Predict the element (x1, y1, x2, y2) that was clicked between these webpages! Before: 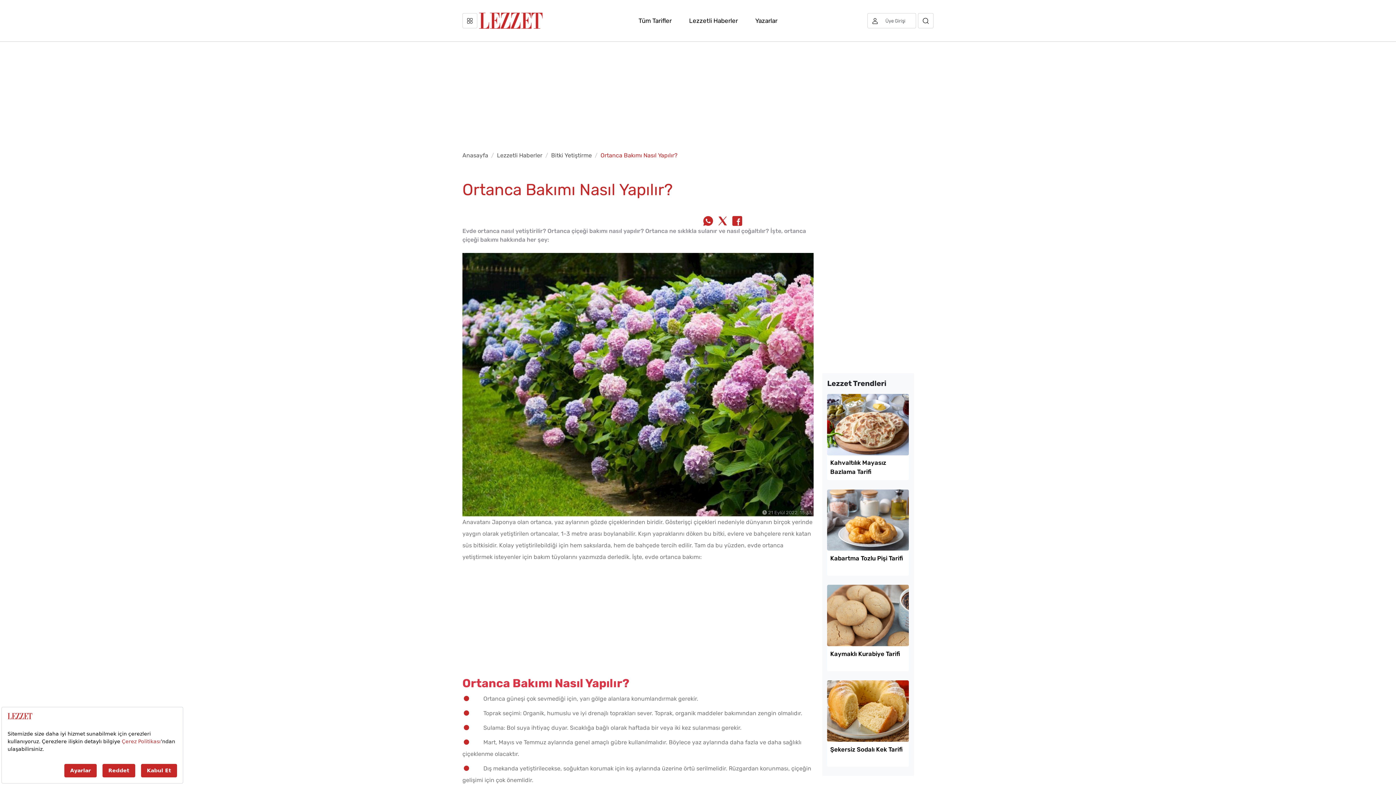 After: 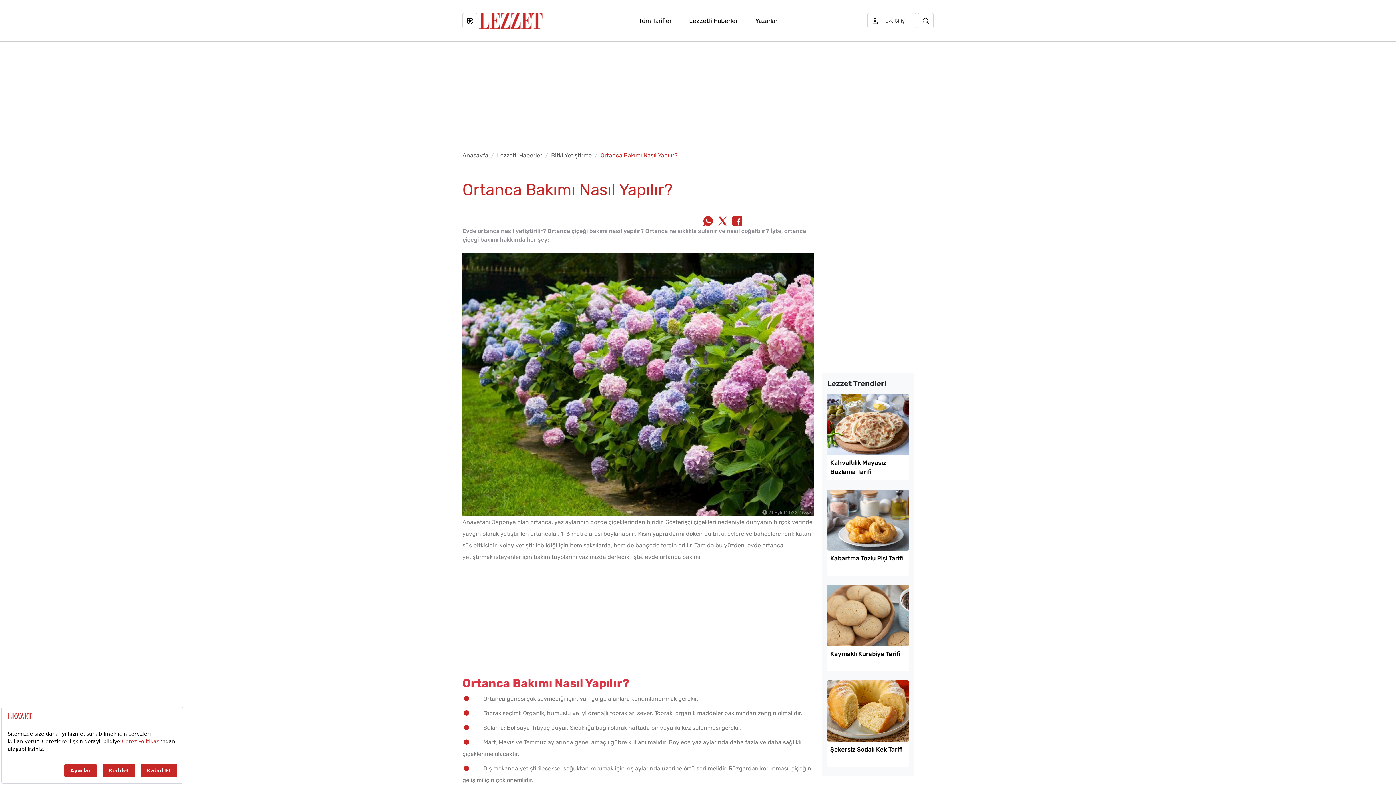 Action: bbox: (731, 216, 743, 226)